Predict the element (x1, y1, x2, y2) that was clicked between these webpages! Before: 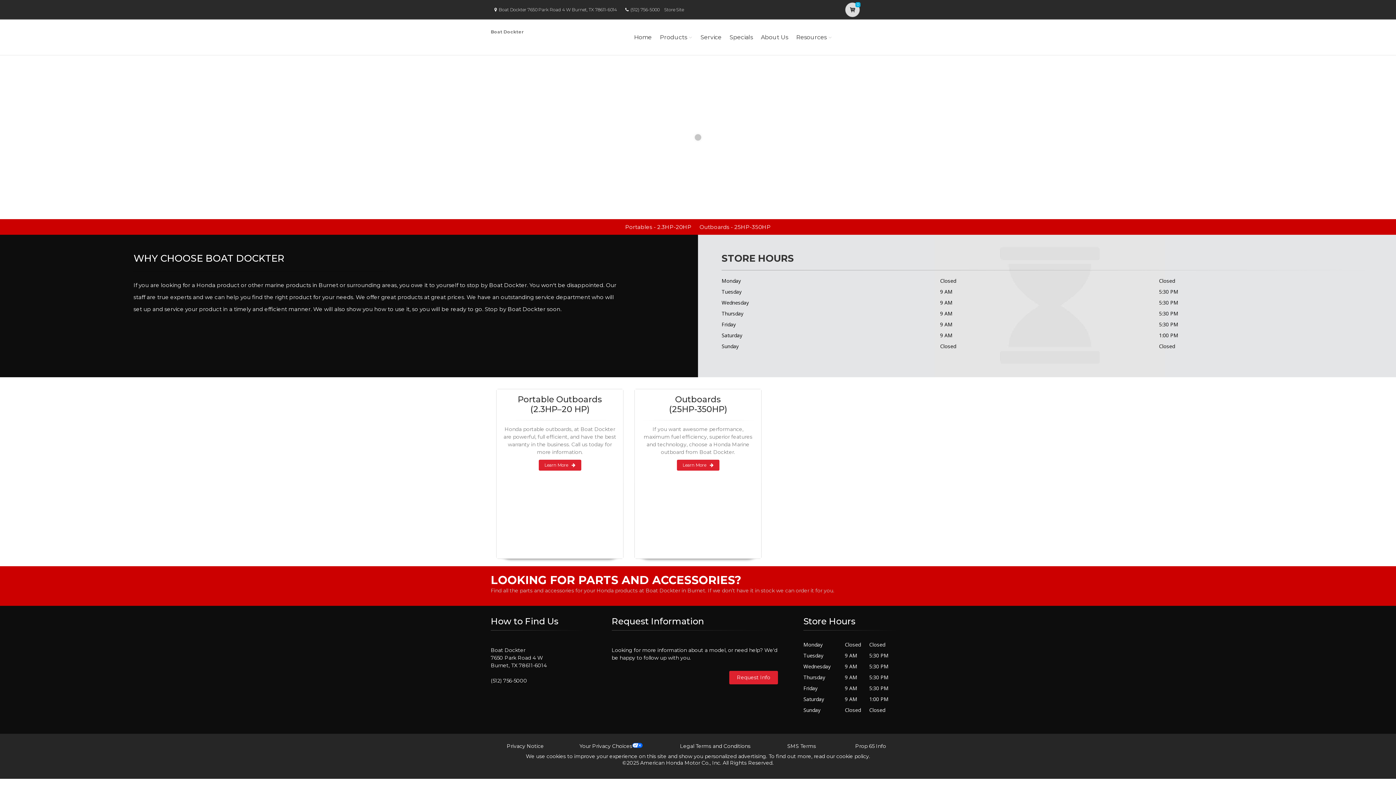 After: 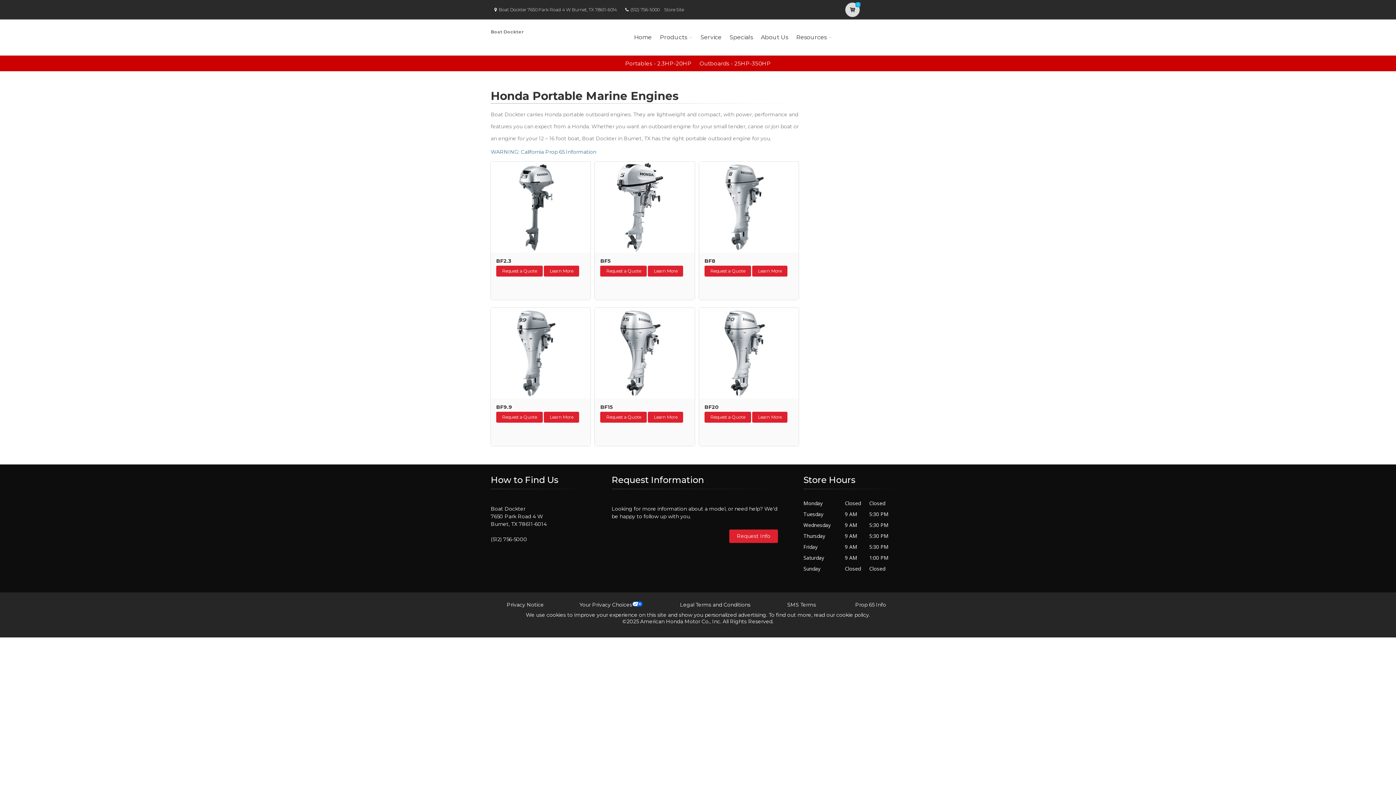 Action: bbox: (538, 460, 581, 470) label: Learn More